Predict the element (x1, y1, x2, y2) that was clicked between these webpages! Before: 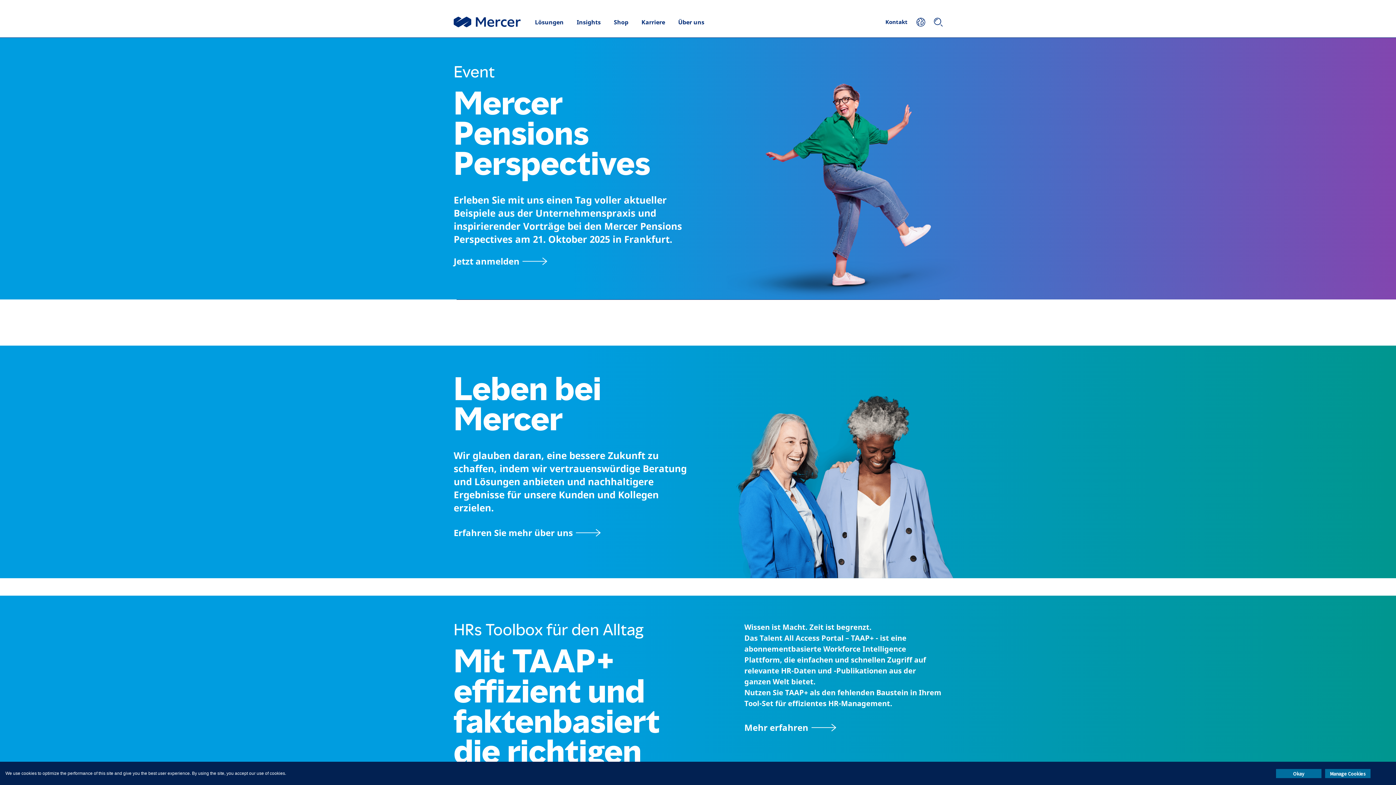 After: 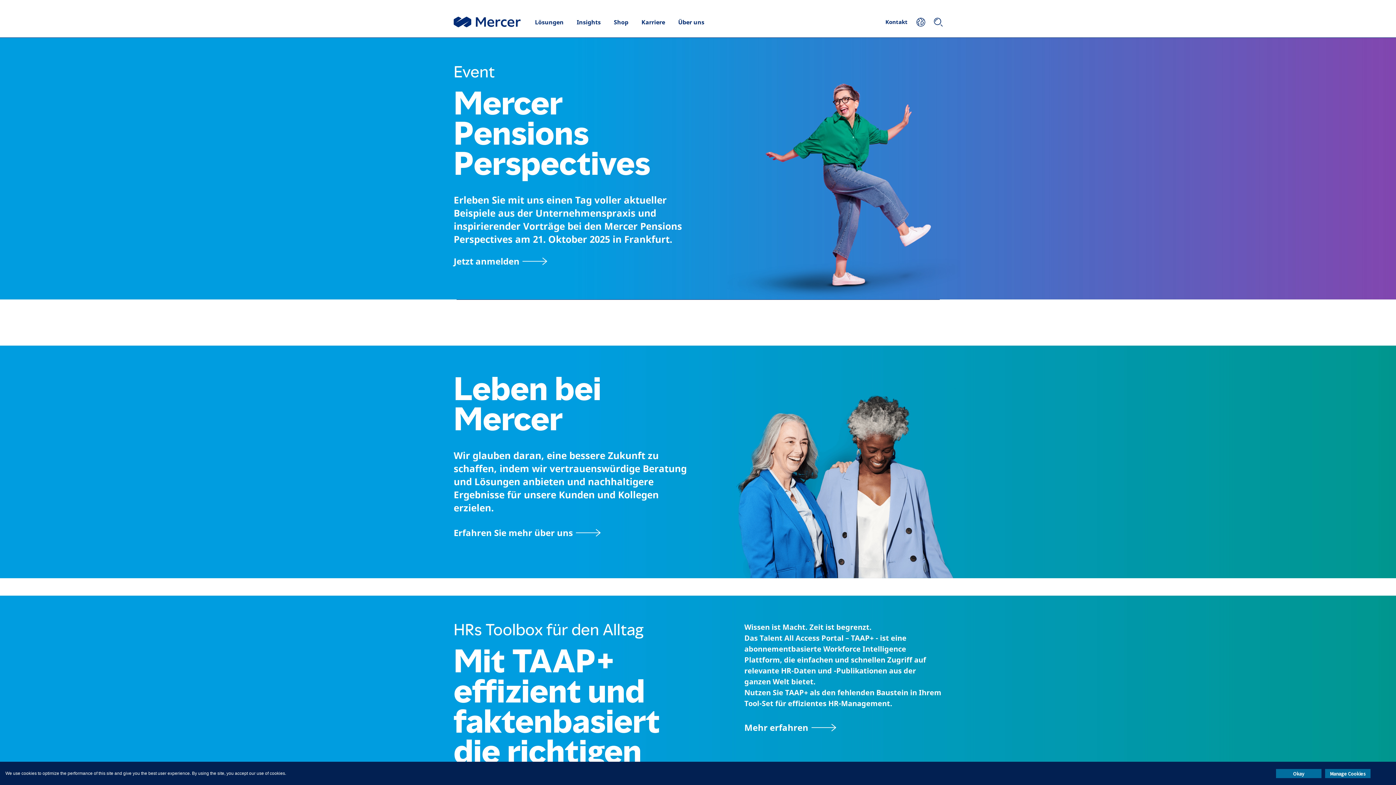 Action: label: Mercer | Welcome to brighter bbox: (453, 16, 520, 27)